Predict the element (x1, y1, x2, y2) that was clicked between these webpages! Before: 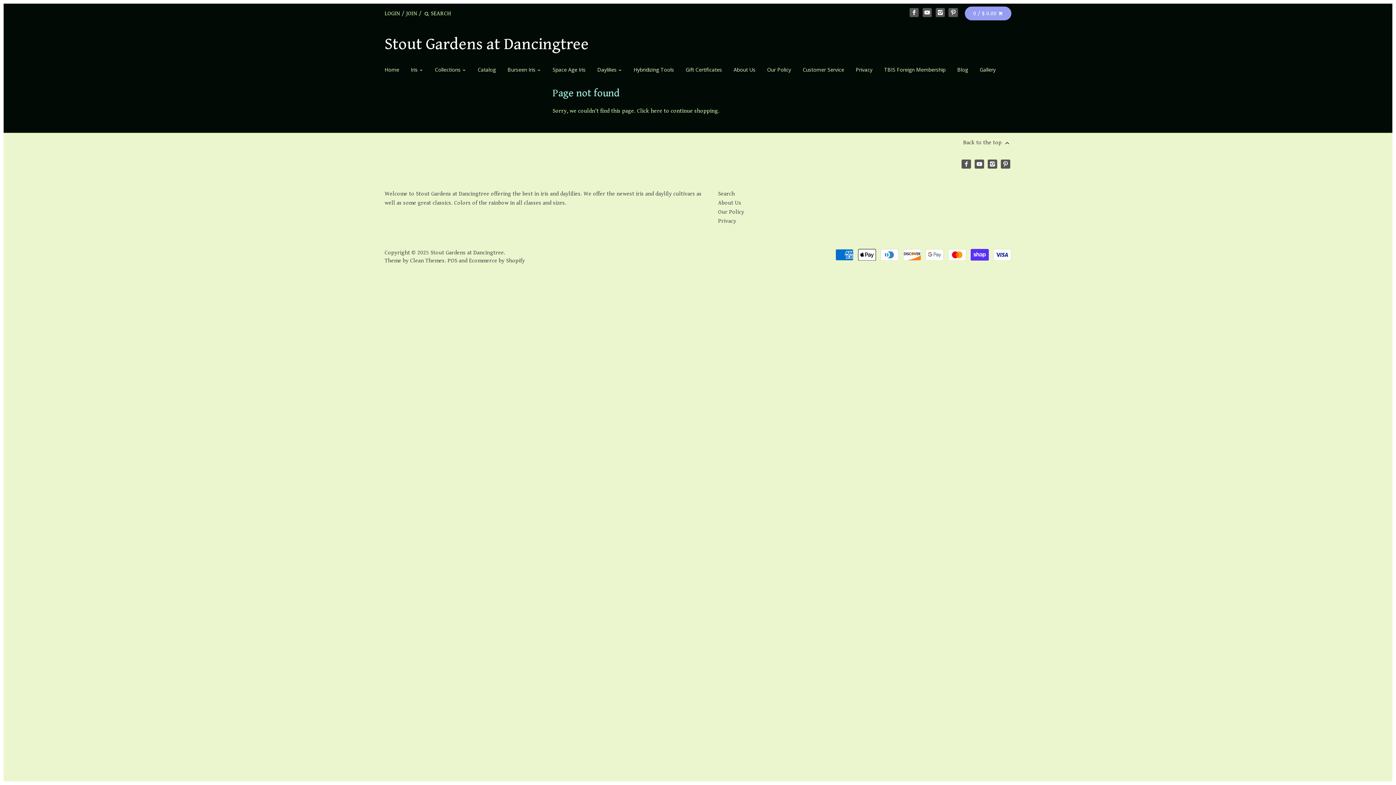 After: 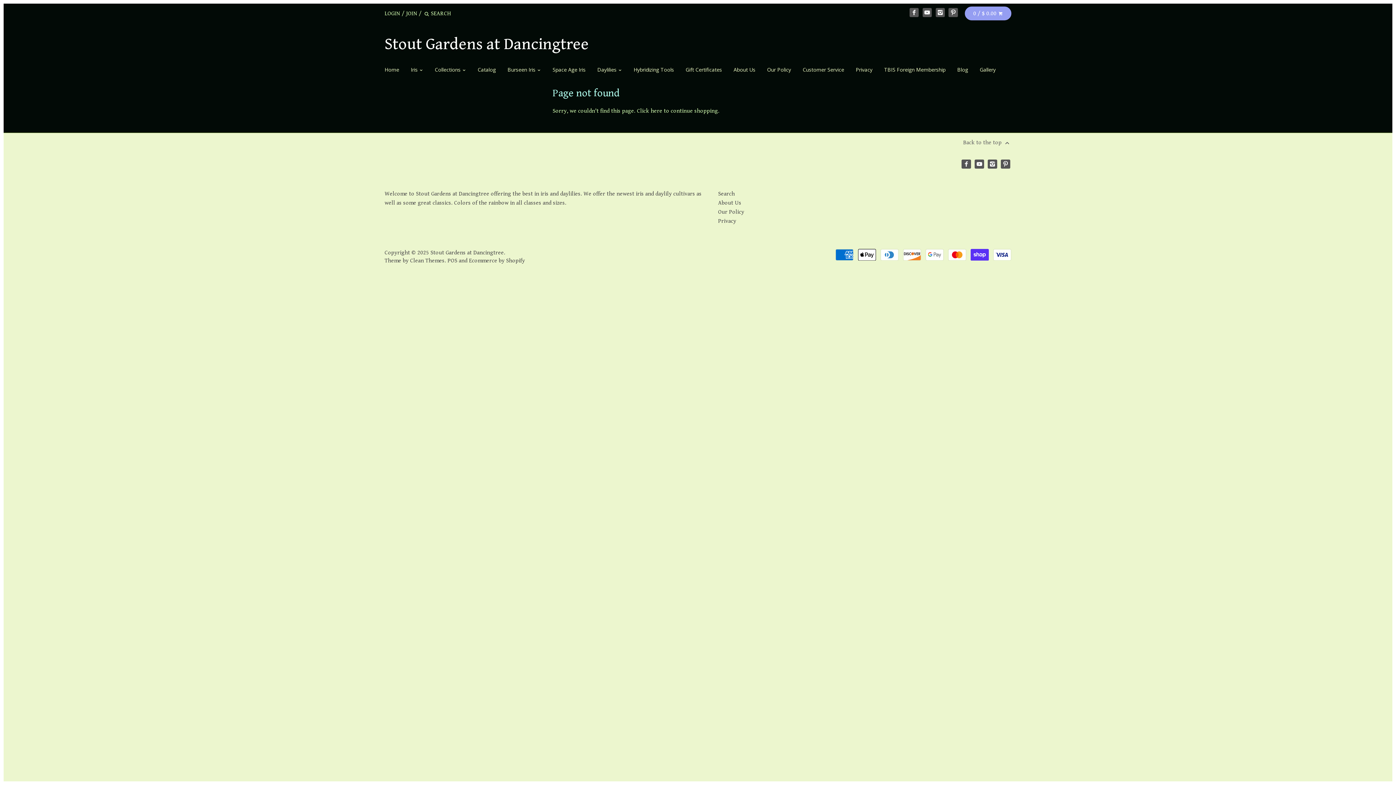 Action: bbox: (963, 138, 1011, 146) label: Back to the top 